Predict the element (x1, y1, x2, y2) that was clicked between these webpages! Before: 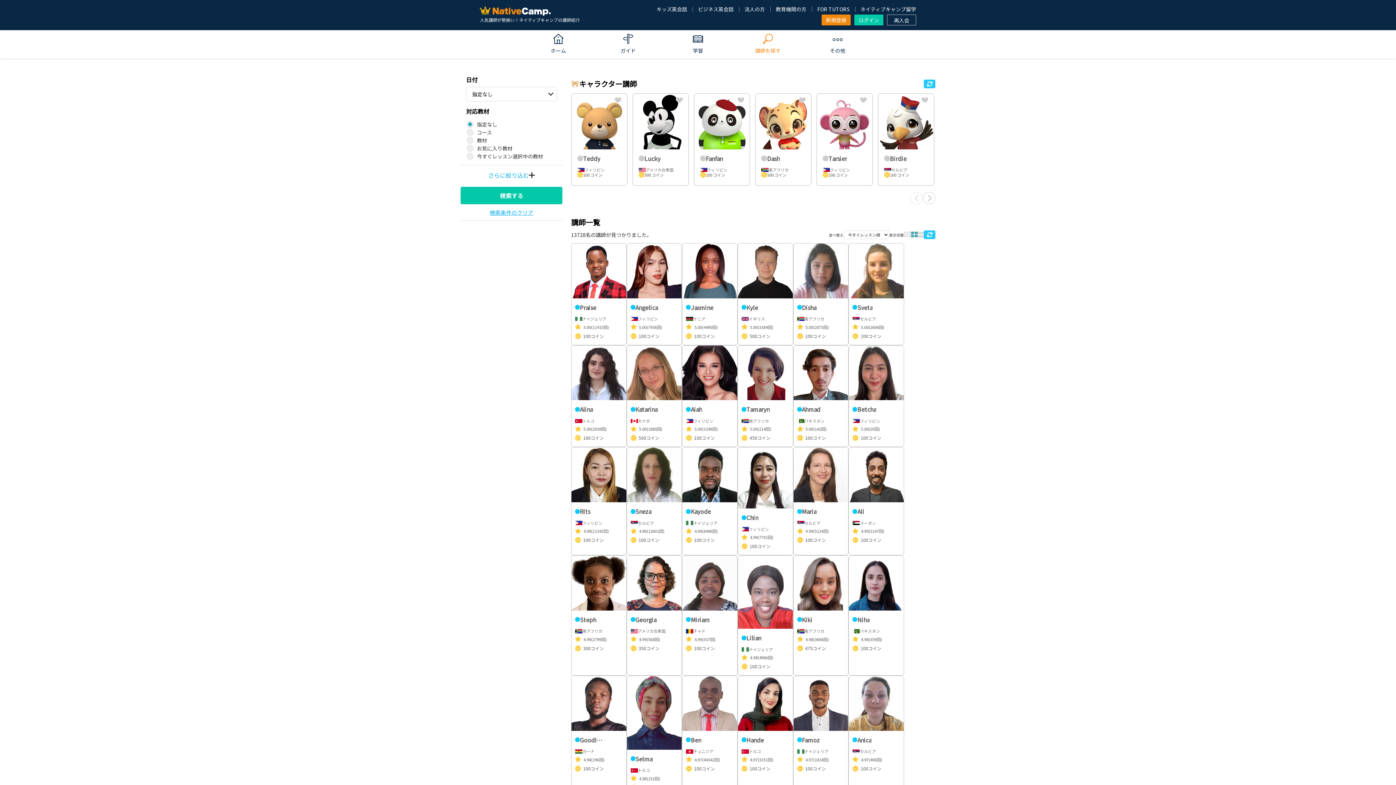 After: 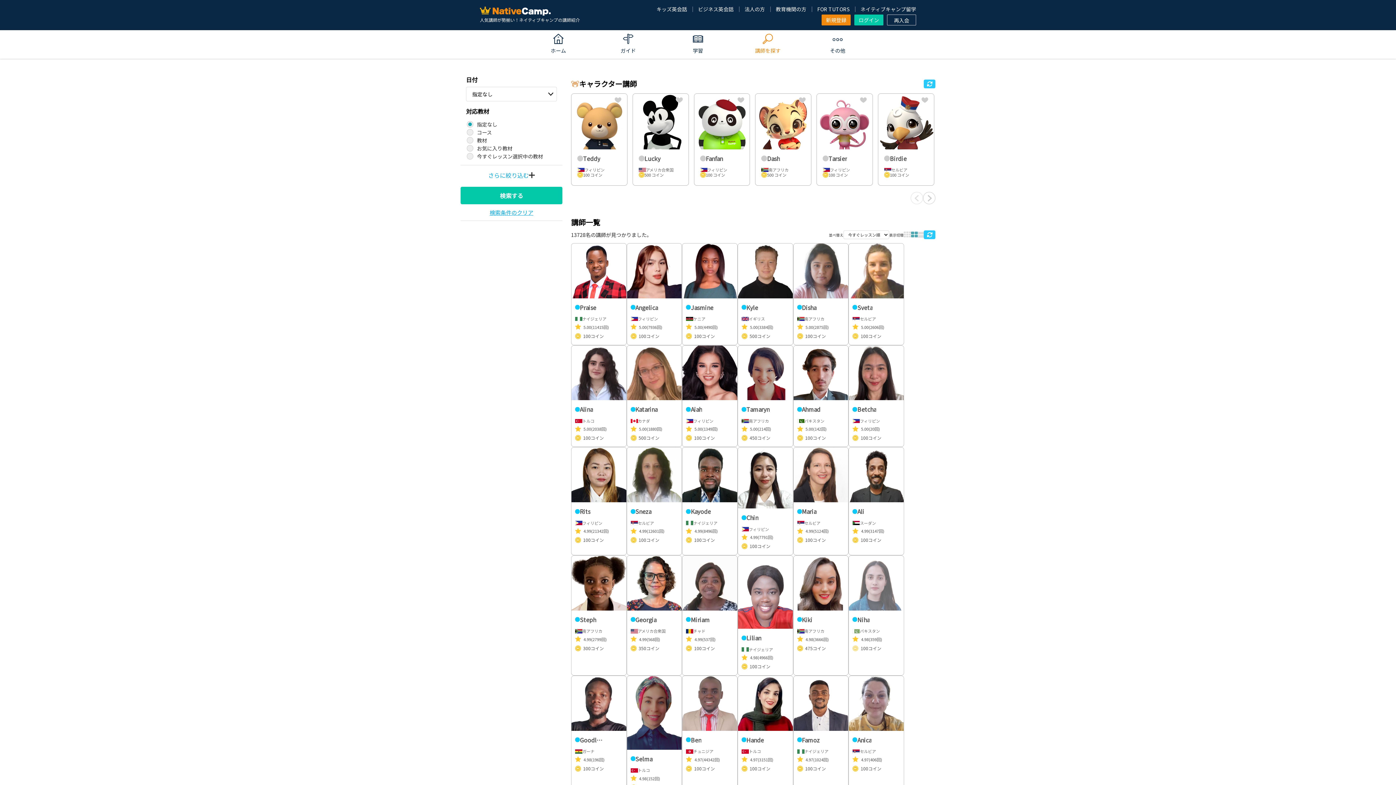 Action: label: Niha

パキスタン

91
4.98
(359回)
100コイン

Hello, beautiful people!
My name is Niha, and I’m thrilled to introduce myself as part of the Nat...

翻訳を見る bbox: (849, 556, 904, 675)